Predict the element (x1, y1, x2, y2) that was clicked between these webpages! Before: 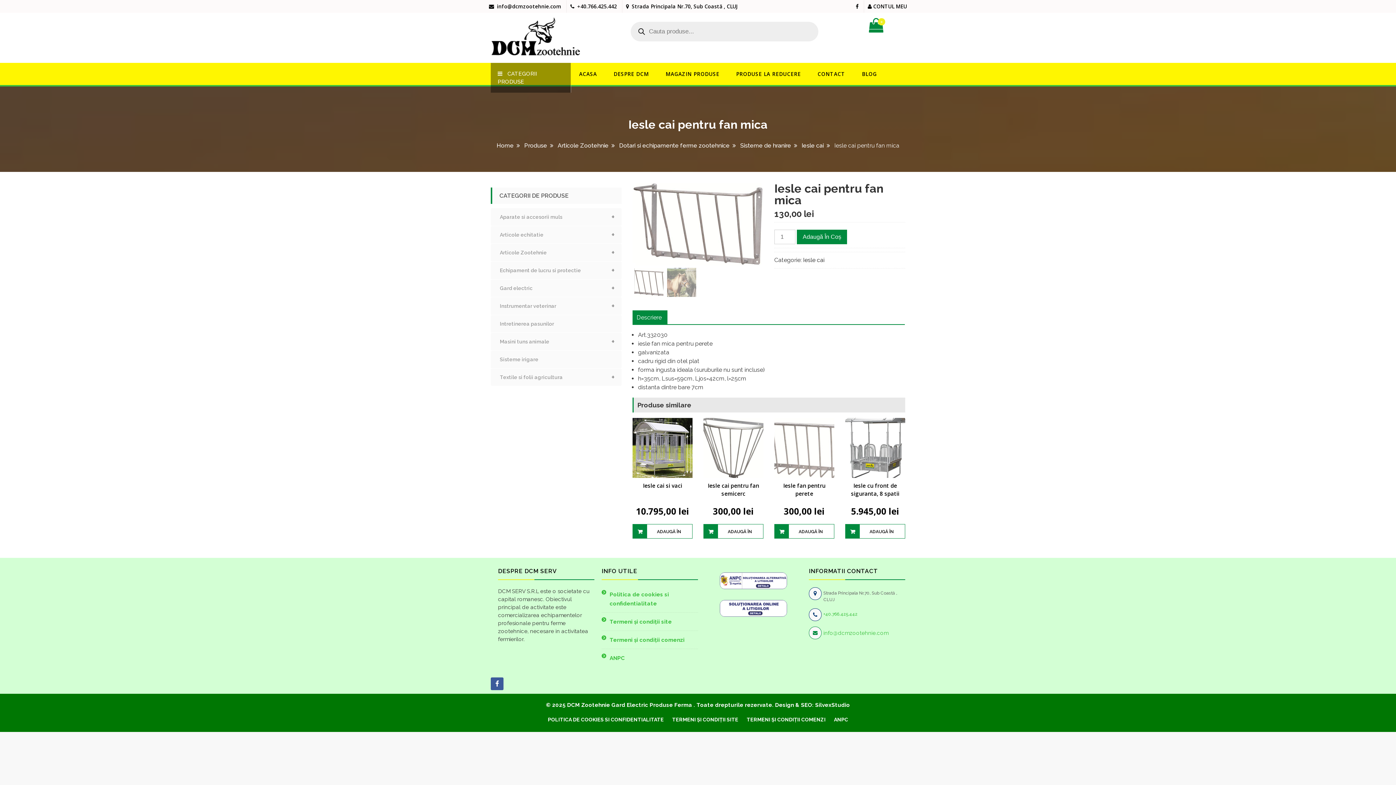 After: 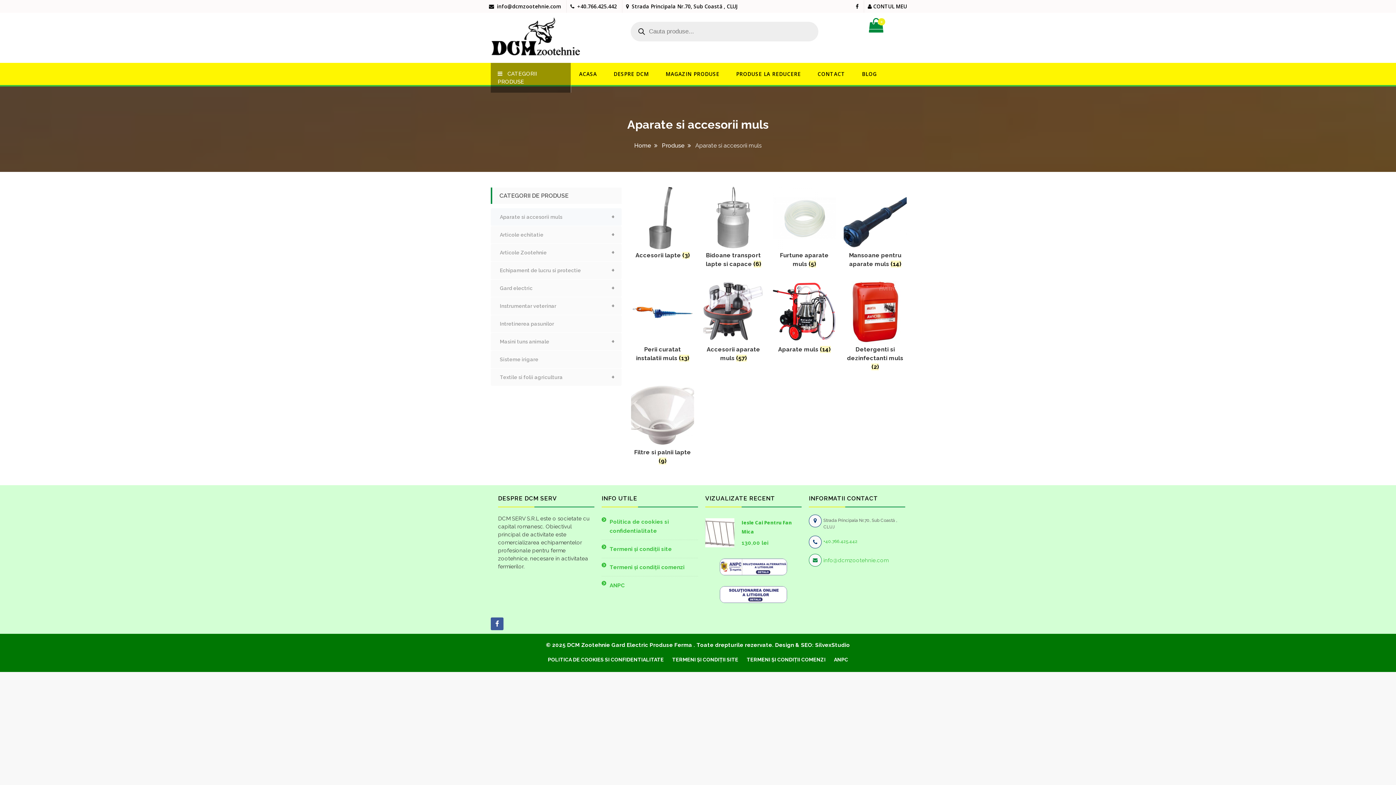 Action: label: +
Aparate si accesorii muls bbox: (490, 208, 621, 226)